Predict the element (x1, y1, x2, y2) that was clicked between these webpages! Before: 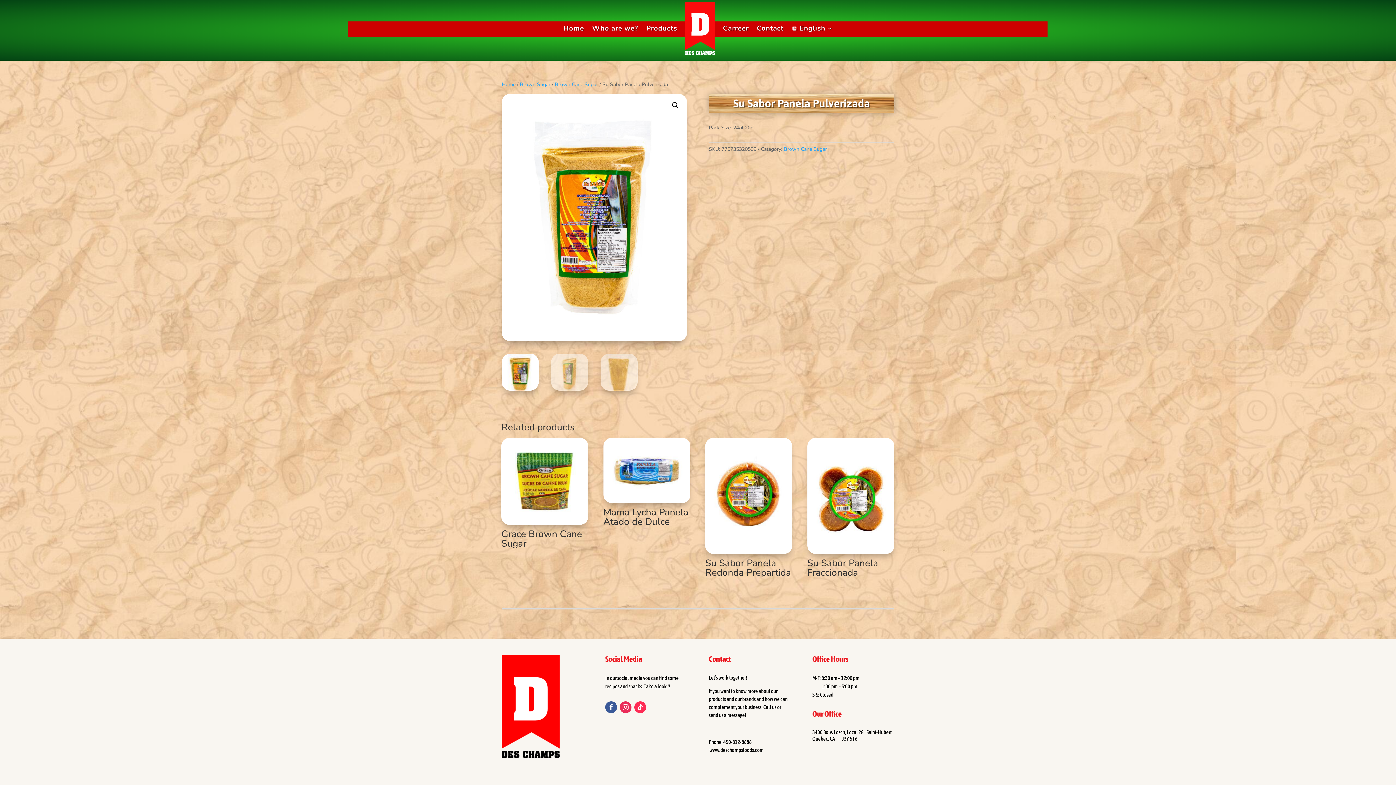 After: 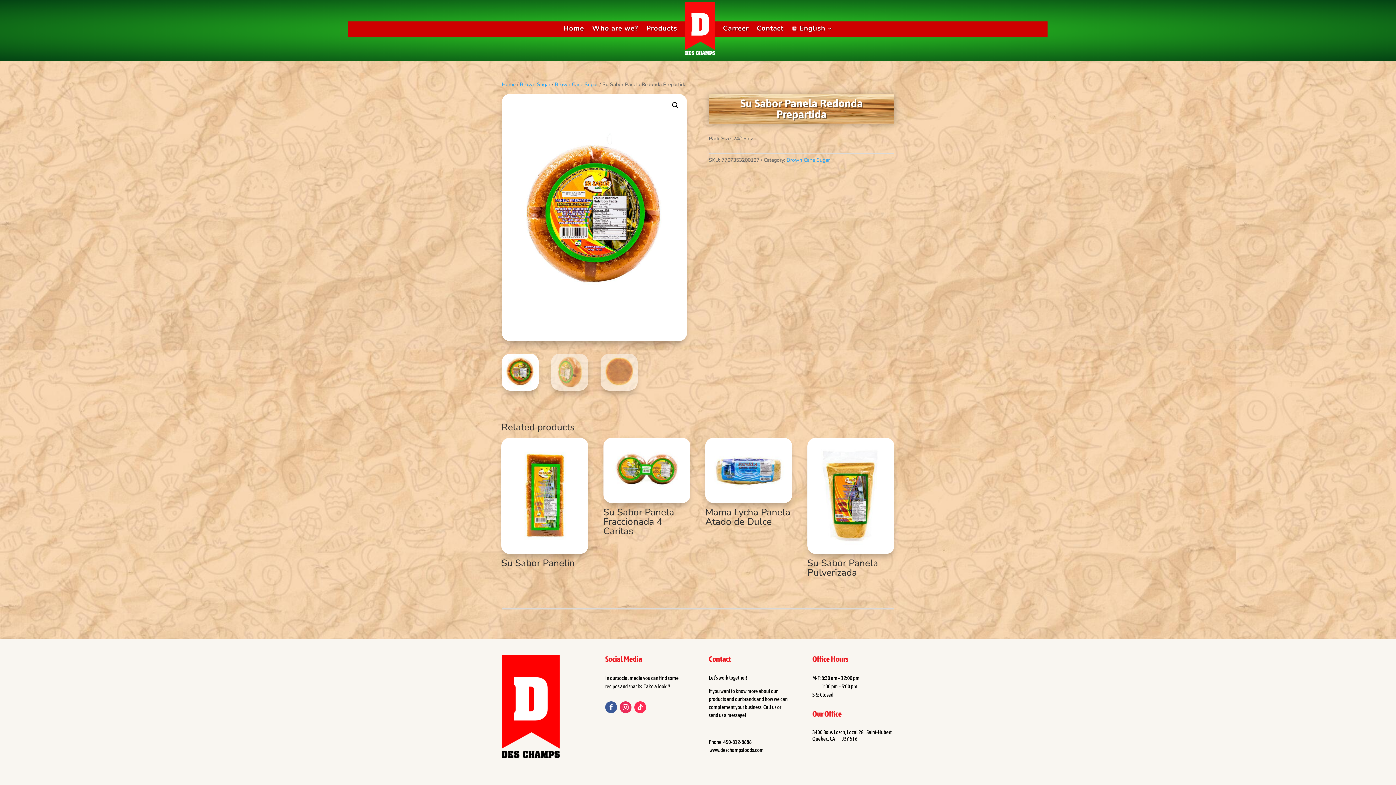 Action: bbox: (705, 438, 792, 582) label: Su Sabor Panela Redonda Prepartida